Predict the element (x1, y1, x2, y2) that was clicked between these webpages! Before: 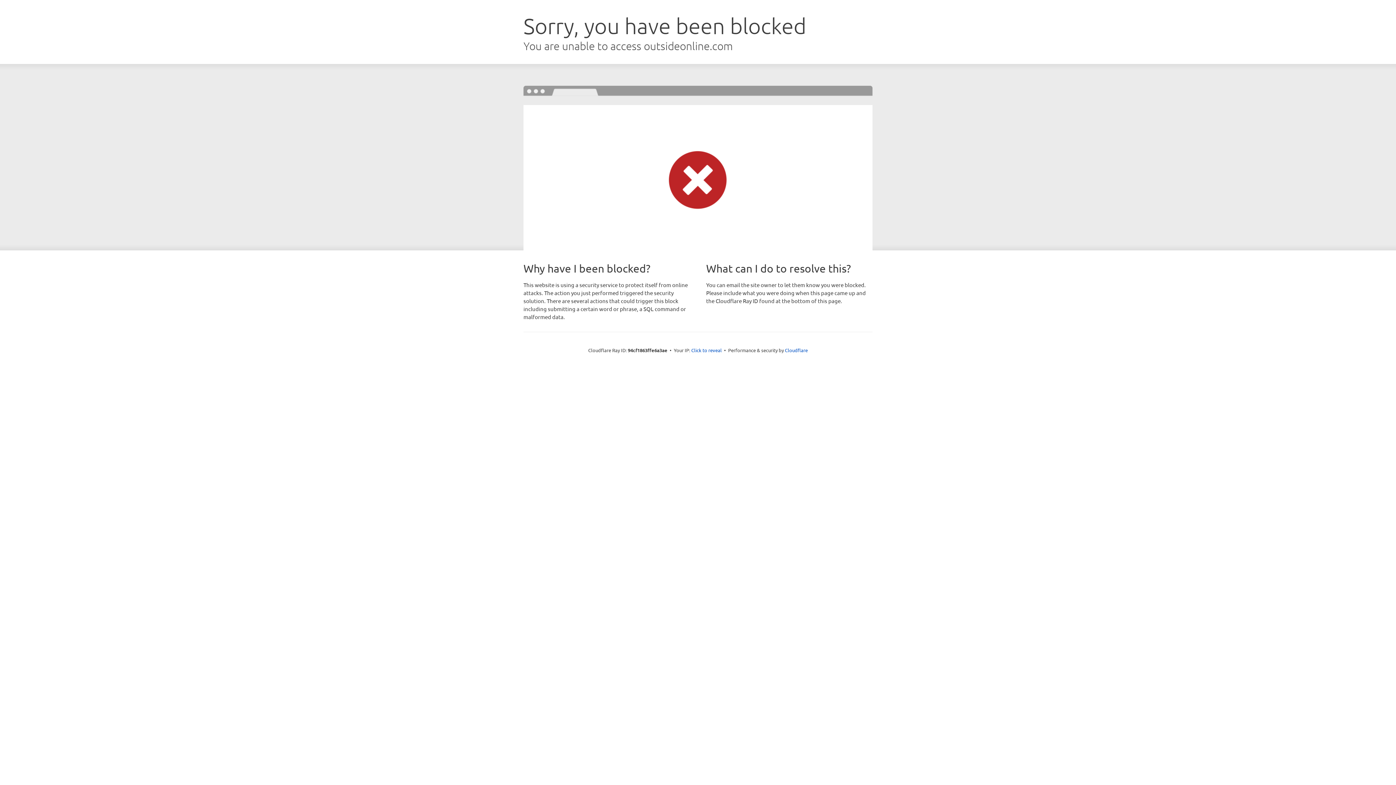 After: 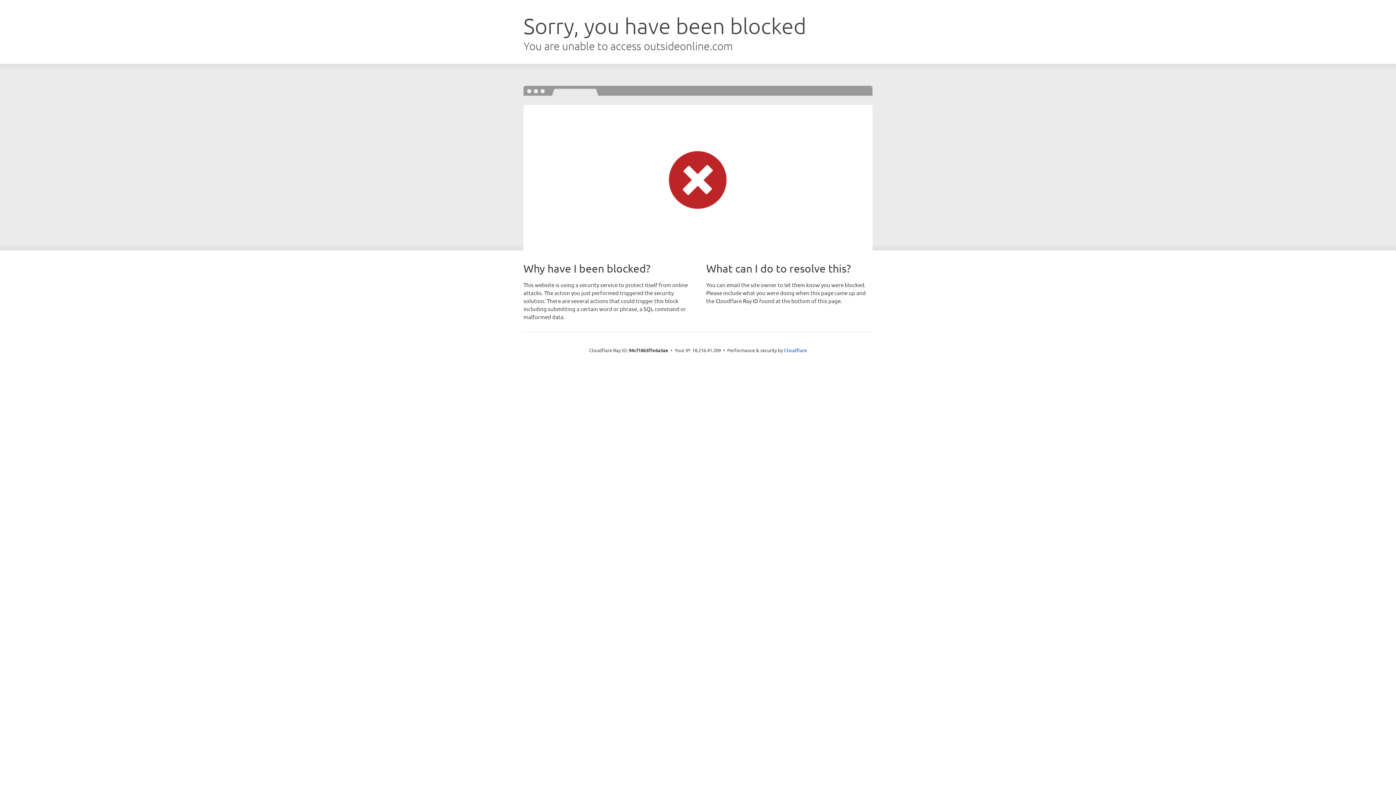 Action: bbox: (691, 346, 722, 353) label: Click to reveal